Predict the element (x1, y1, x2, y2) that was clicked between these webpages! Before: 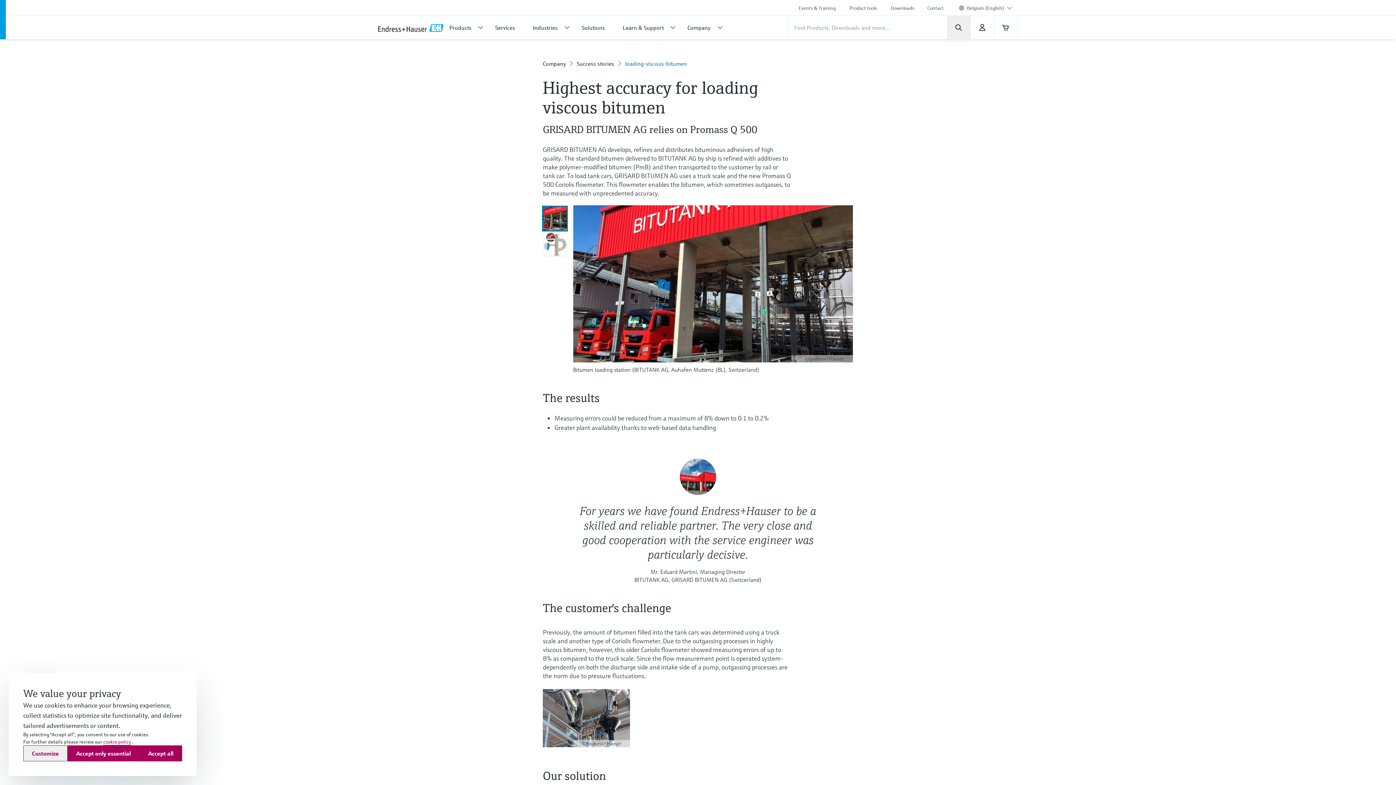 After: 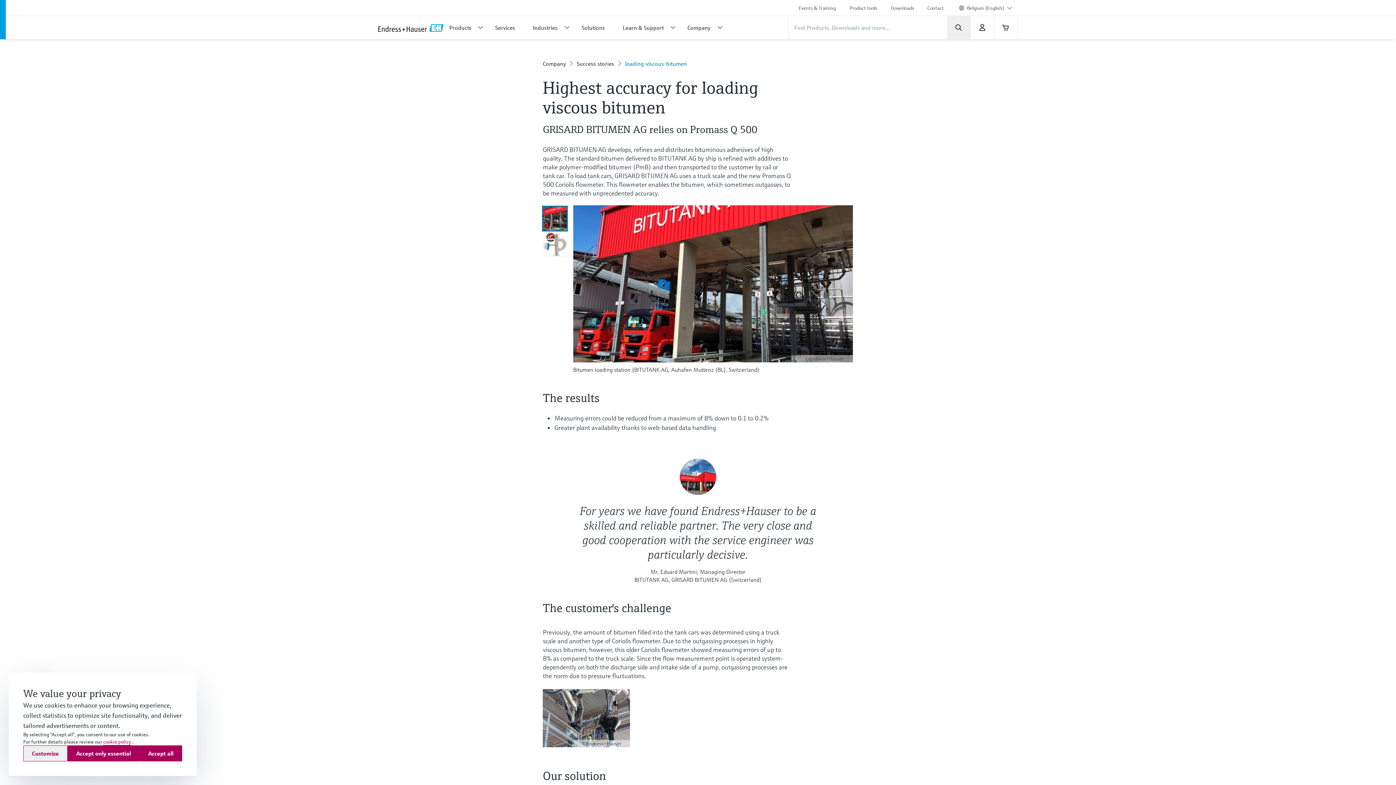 Action: label: loading-viscous-bitumen bbox: (622, 58, 689, 69)